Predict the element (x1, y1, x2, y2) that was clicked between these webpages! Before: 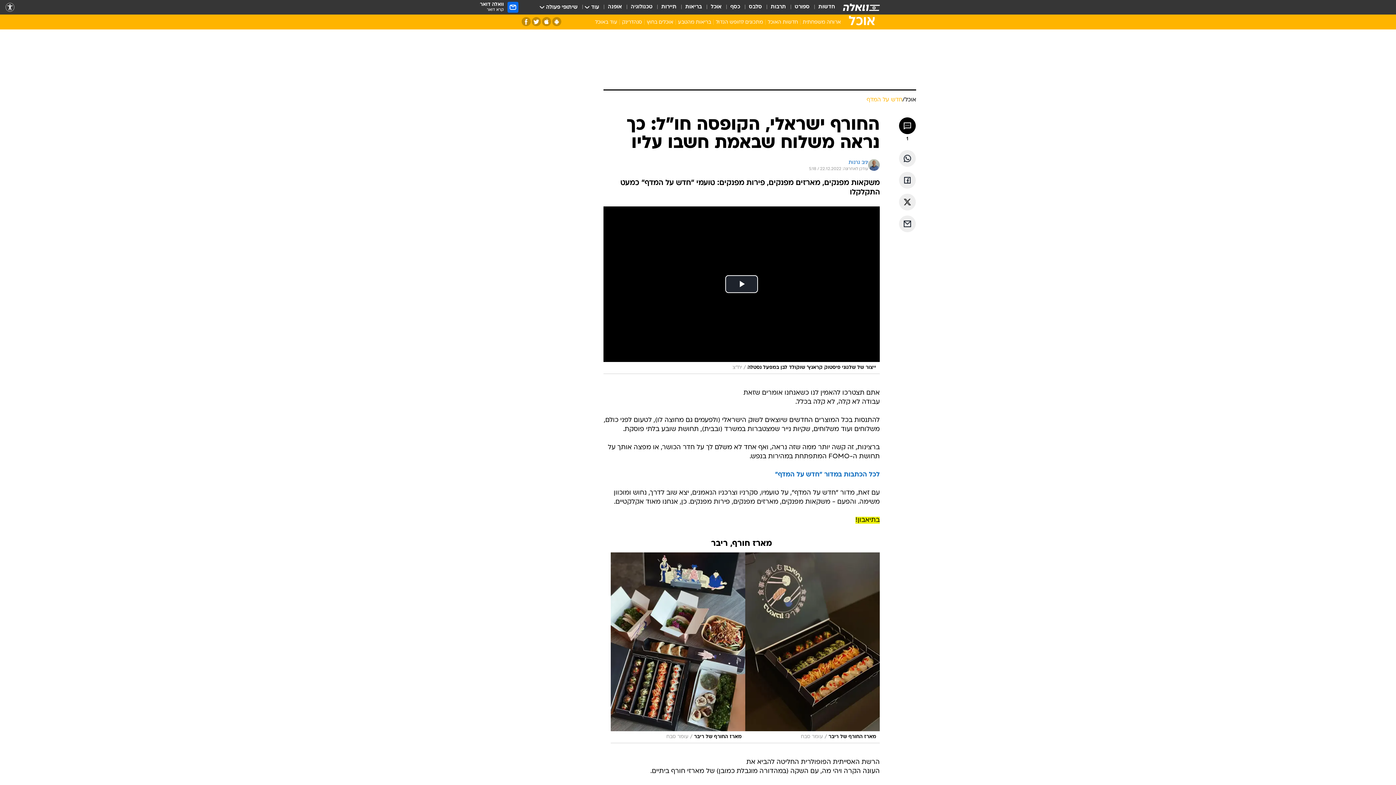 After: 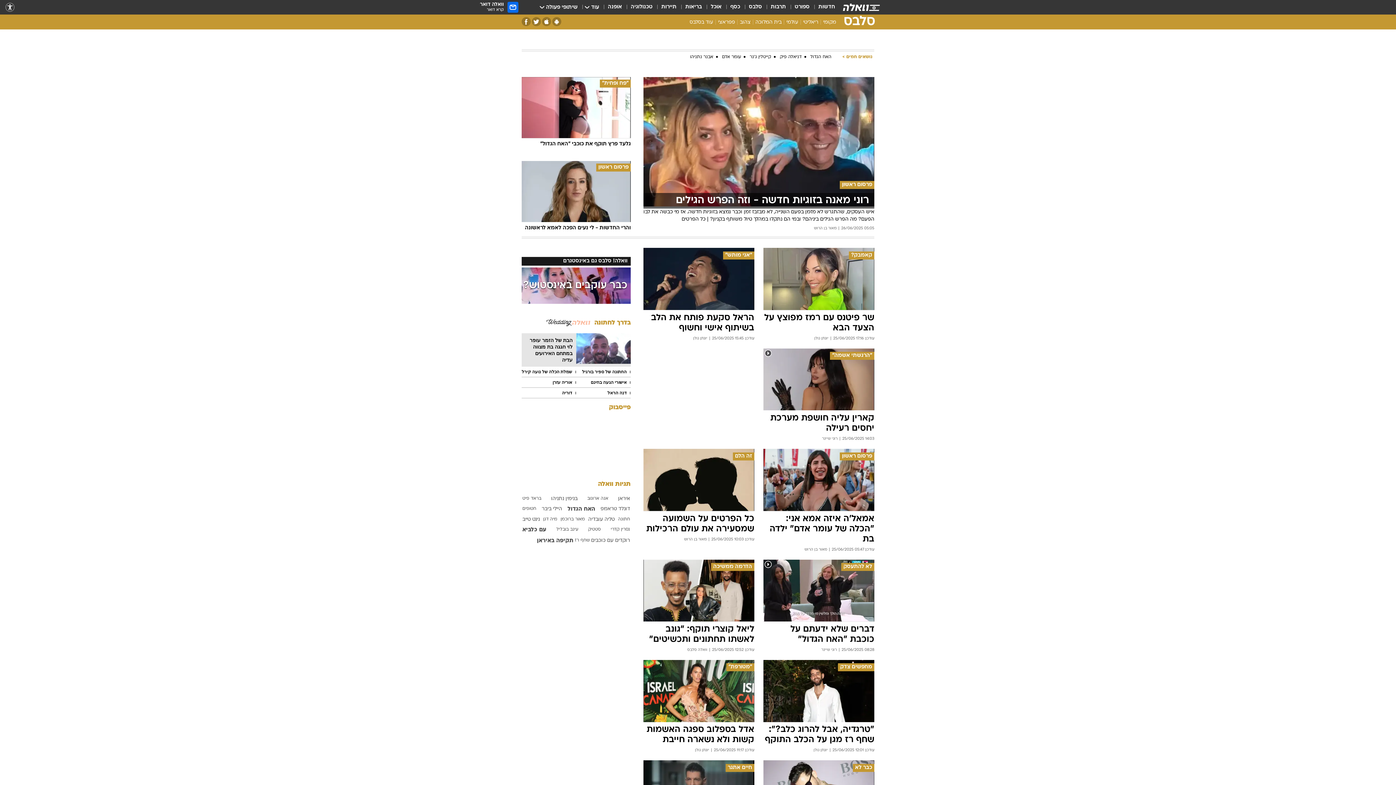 Action: bbox: (749, 3, 762, 11) label: סלבס